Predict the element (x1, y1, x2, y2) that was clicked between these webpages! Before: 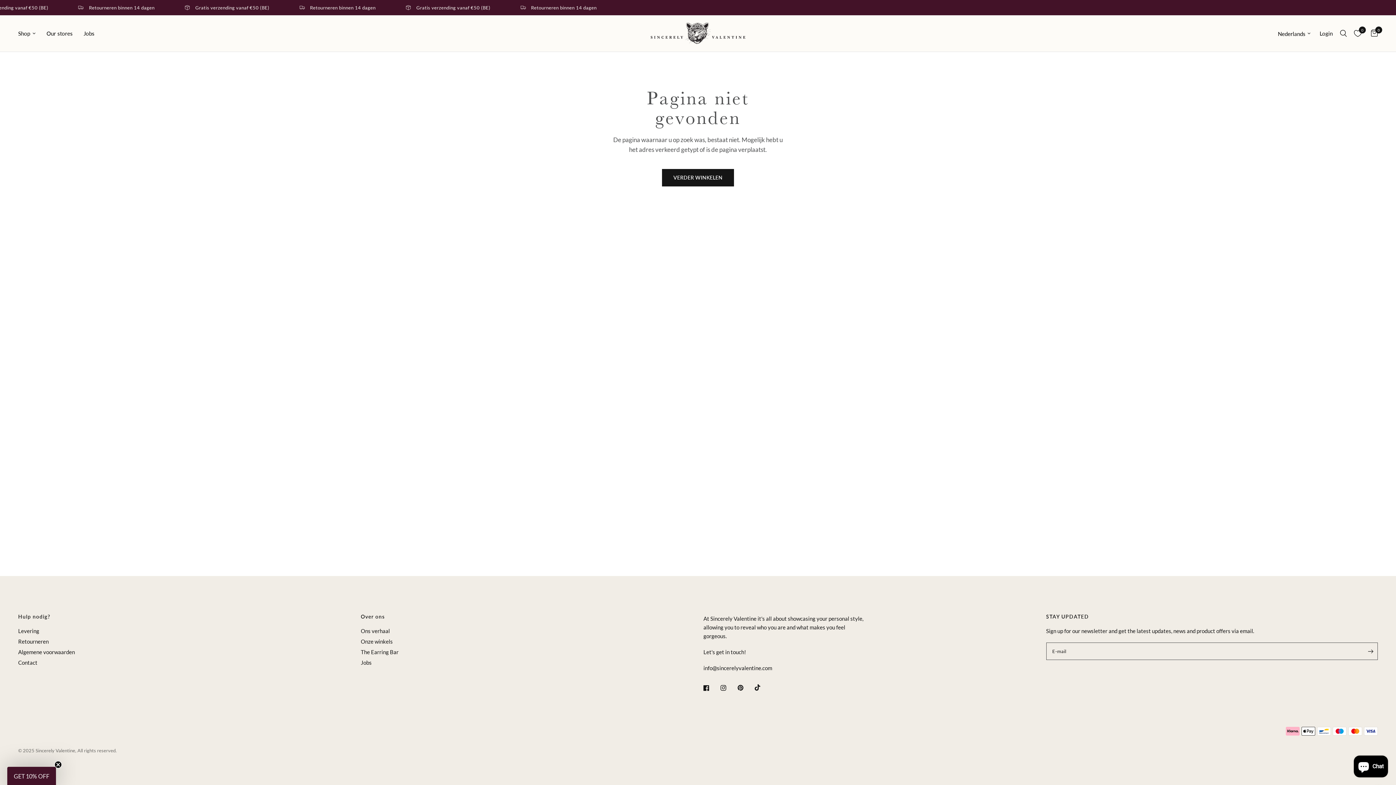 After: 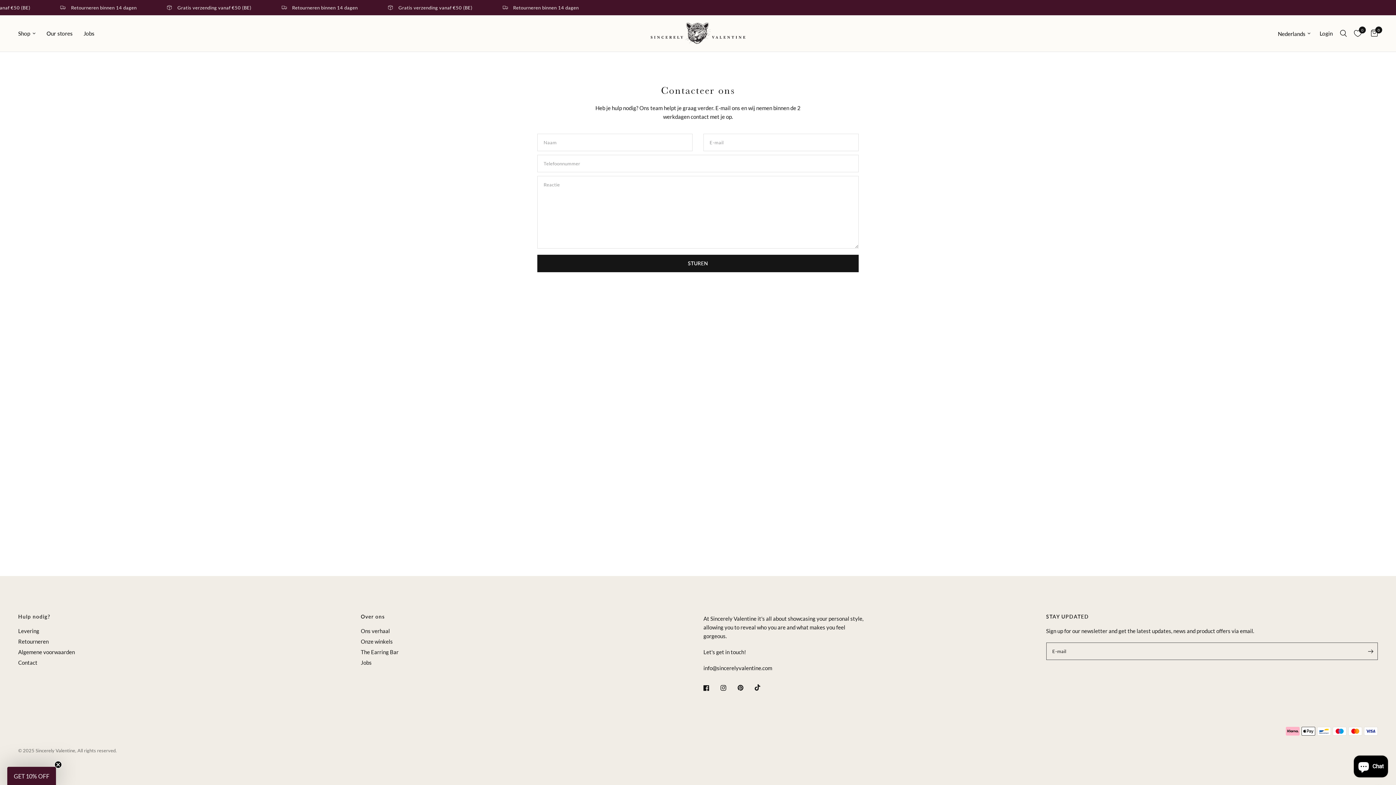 Action: bbox: (18, 659, 37, 666) label: Contact